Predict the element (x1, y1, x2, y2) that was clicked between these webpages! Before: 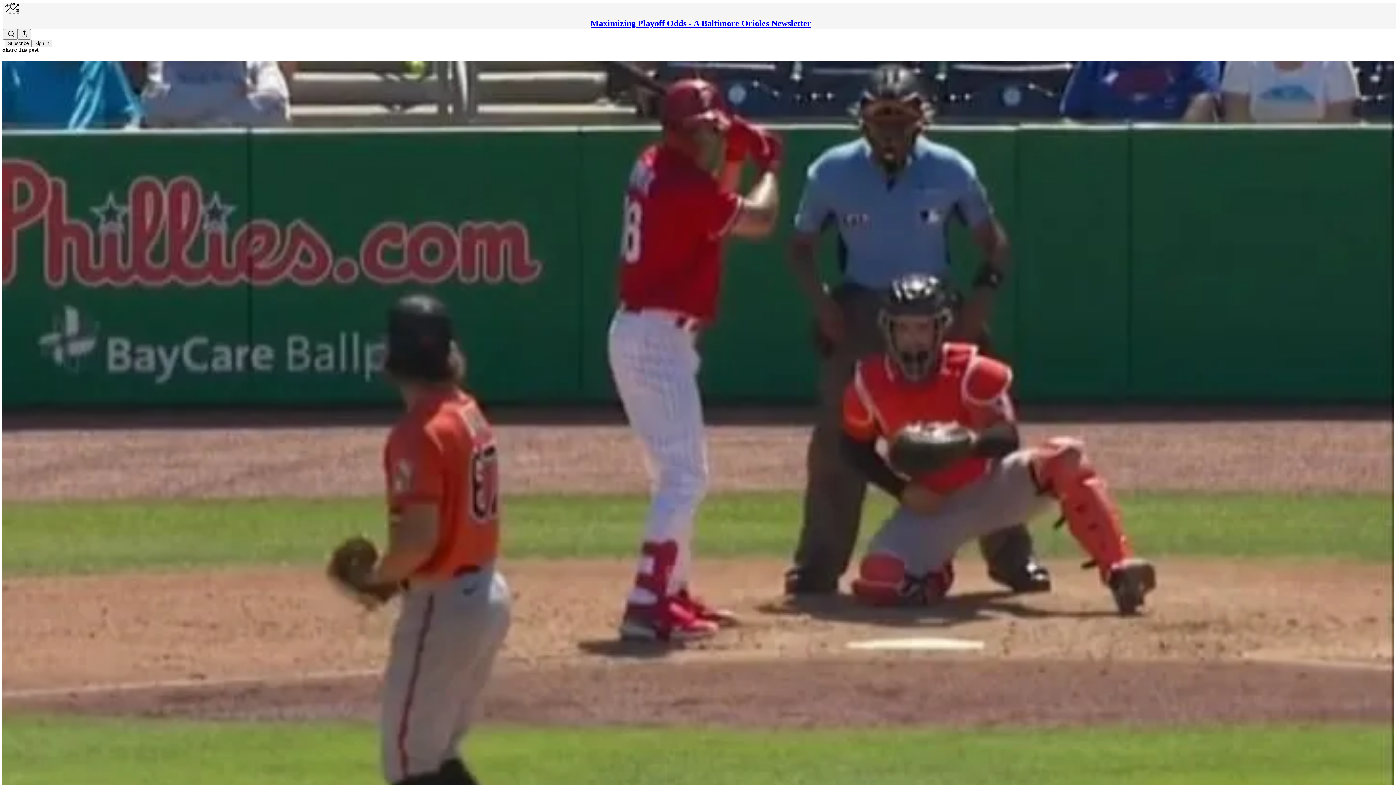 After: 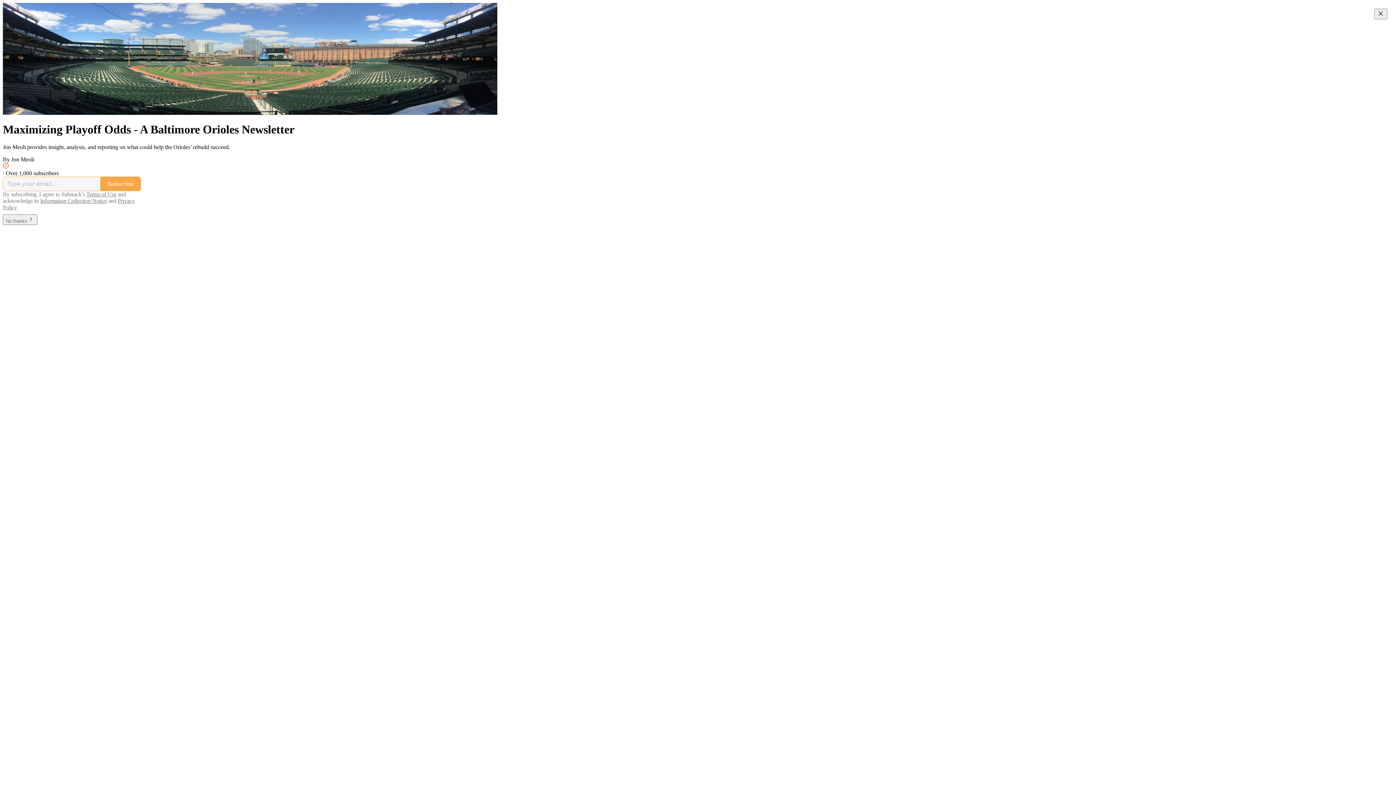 Action: bbox: (4, 2, 1399, 17)